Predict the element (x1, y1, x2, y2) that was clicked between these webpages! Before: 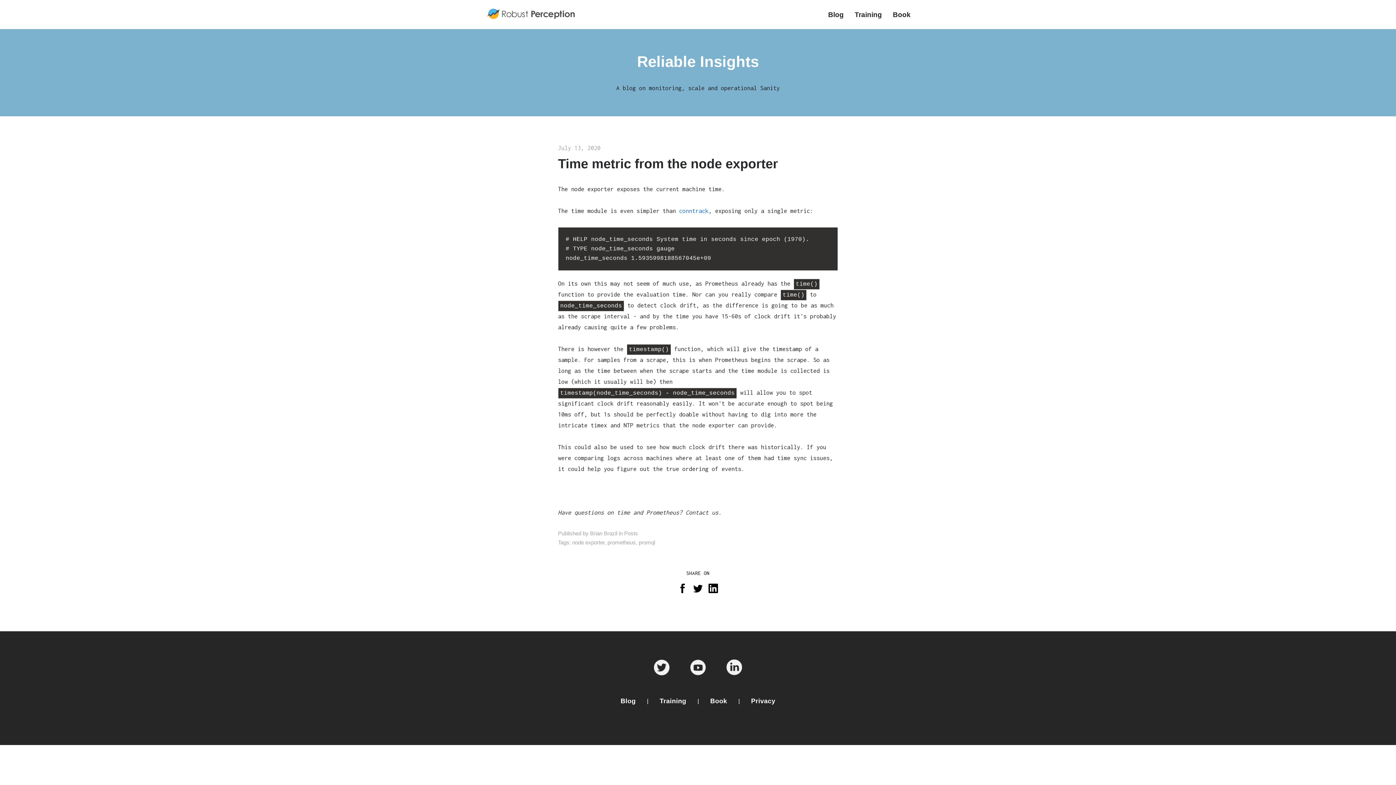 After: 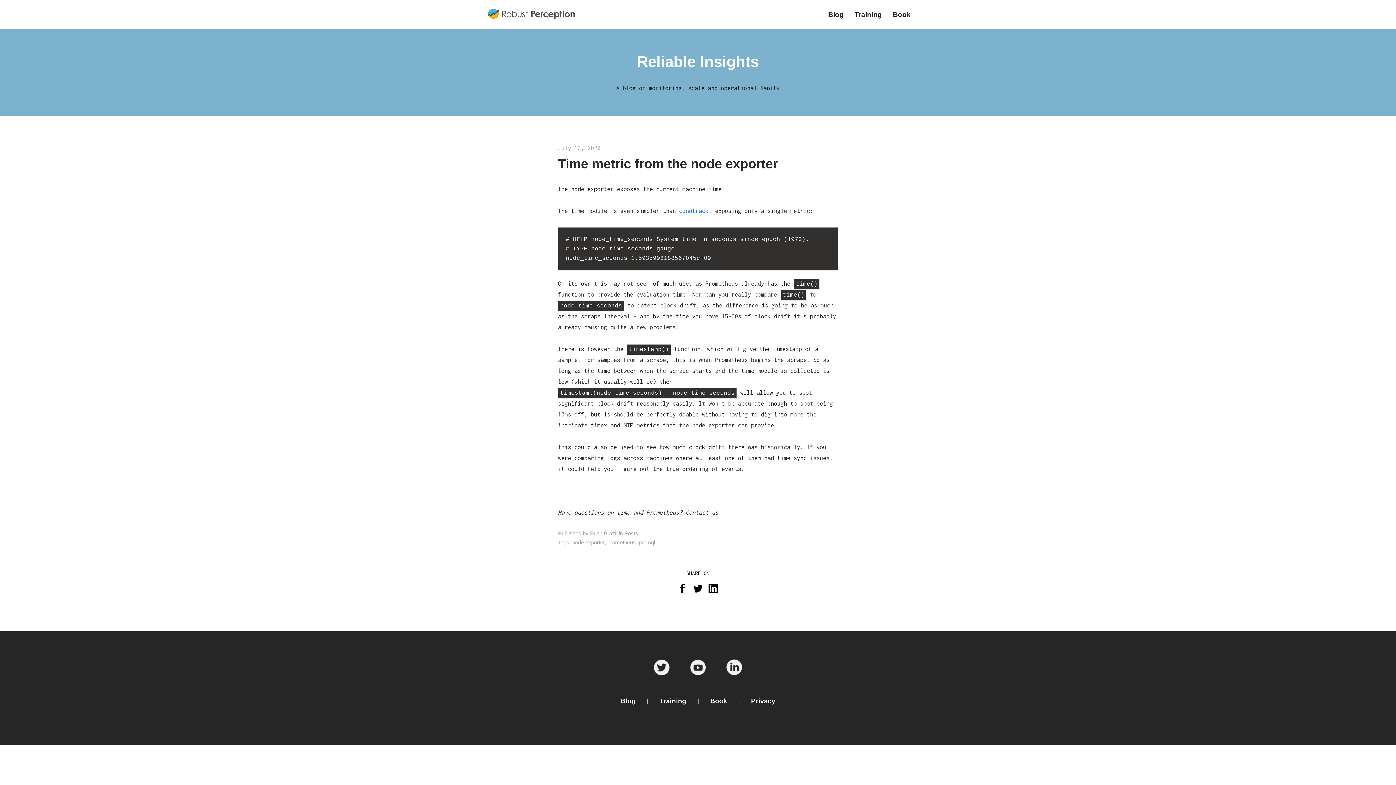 Action: bbox: (710, 697, 727, 705) label: ﻿Book